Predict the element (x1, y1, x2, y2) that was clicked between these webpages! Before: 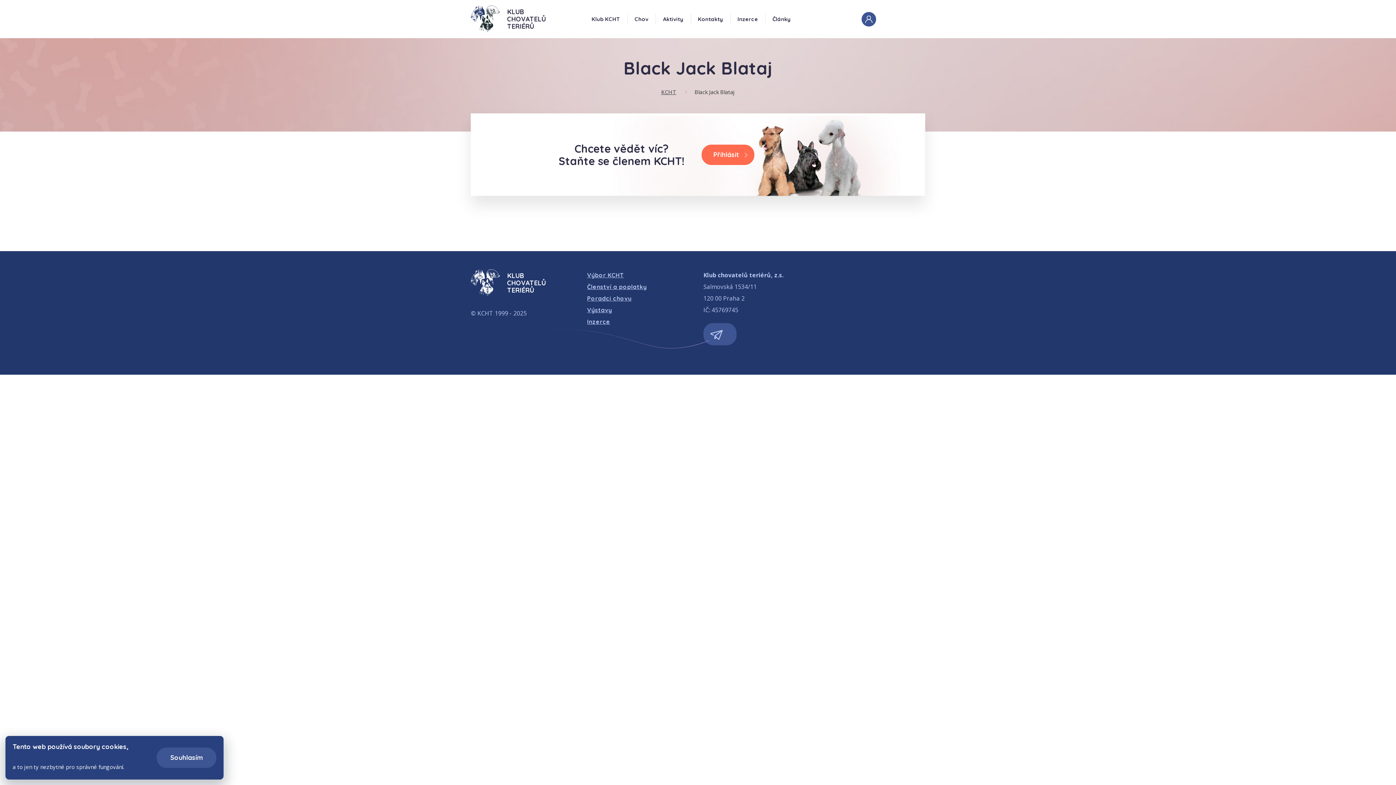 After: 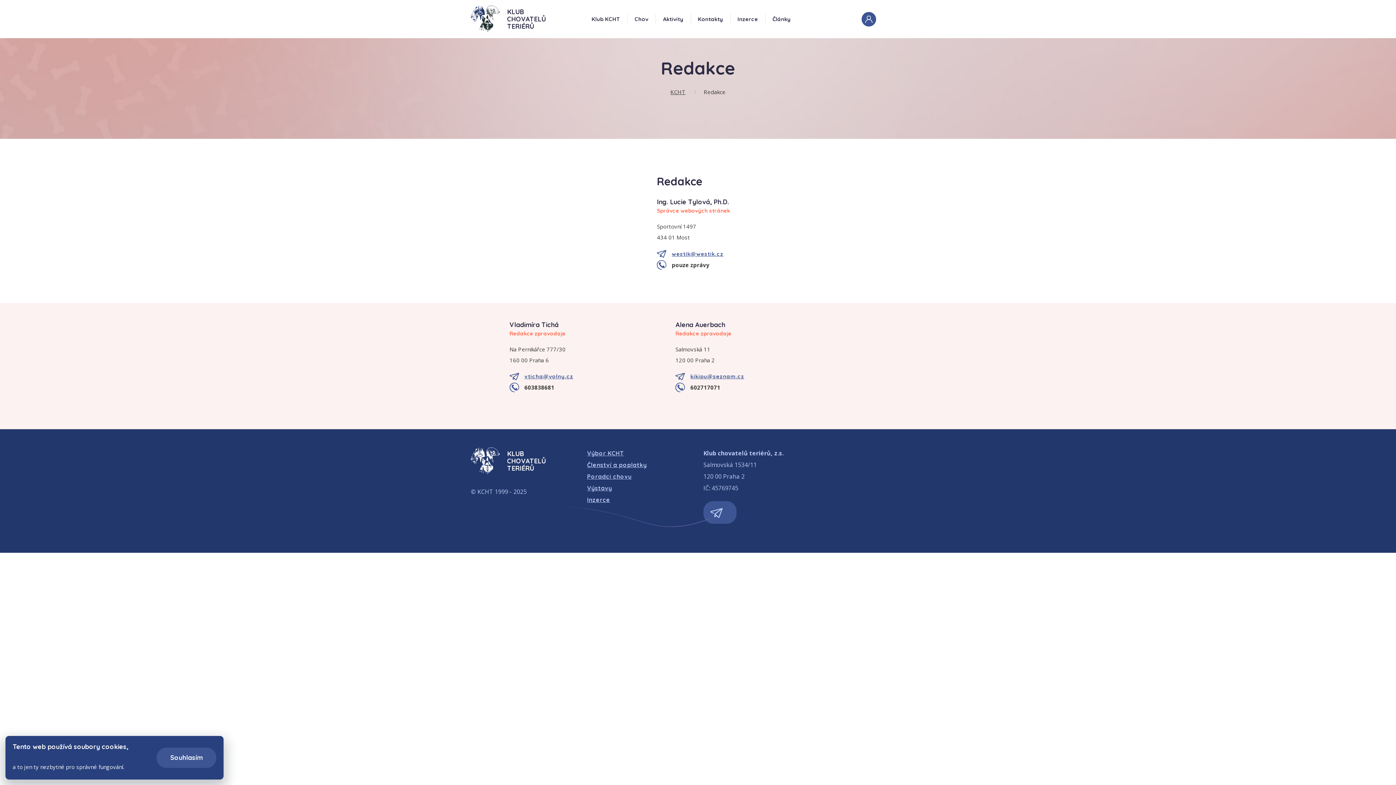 Action: bbox: (690, 8, 730, 30) label: Kontakty